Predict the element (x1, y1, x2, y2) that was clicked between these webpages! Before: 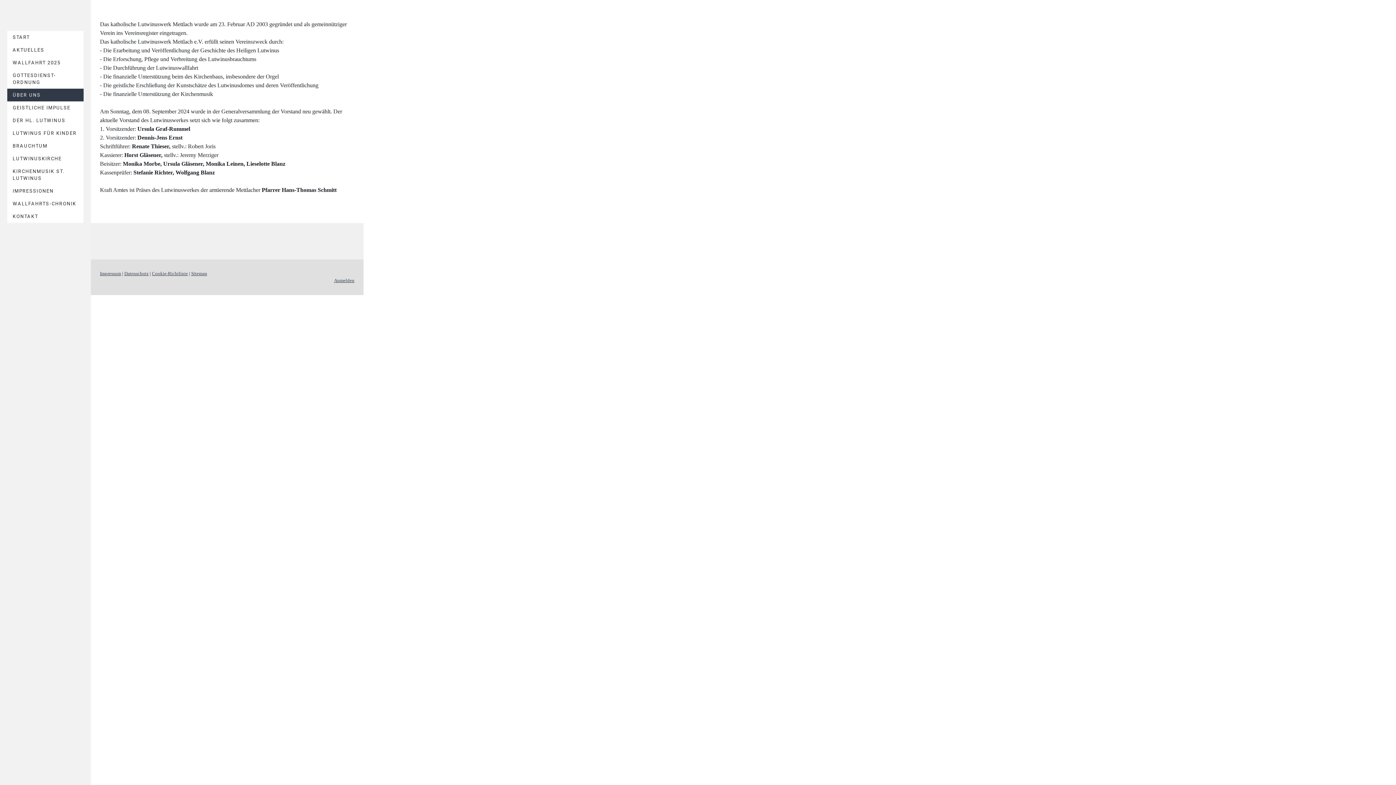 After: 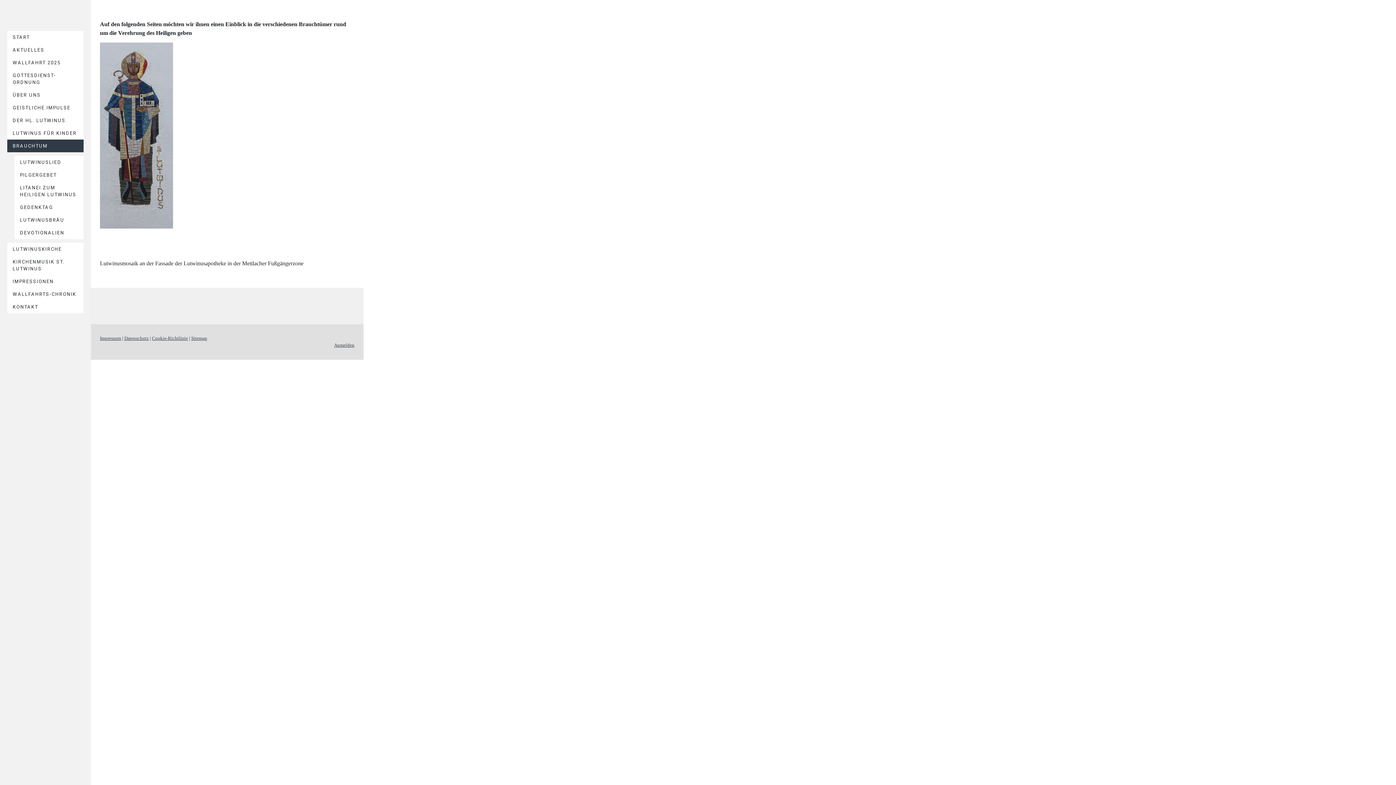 Action: bbox: (7, 139, 83, 152) label: BRAUCHTUM